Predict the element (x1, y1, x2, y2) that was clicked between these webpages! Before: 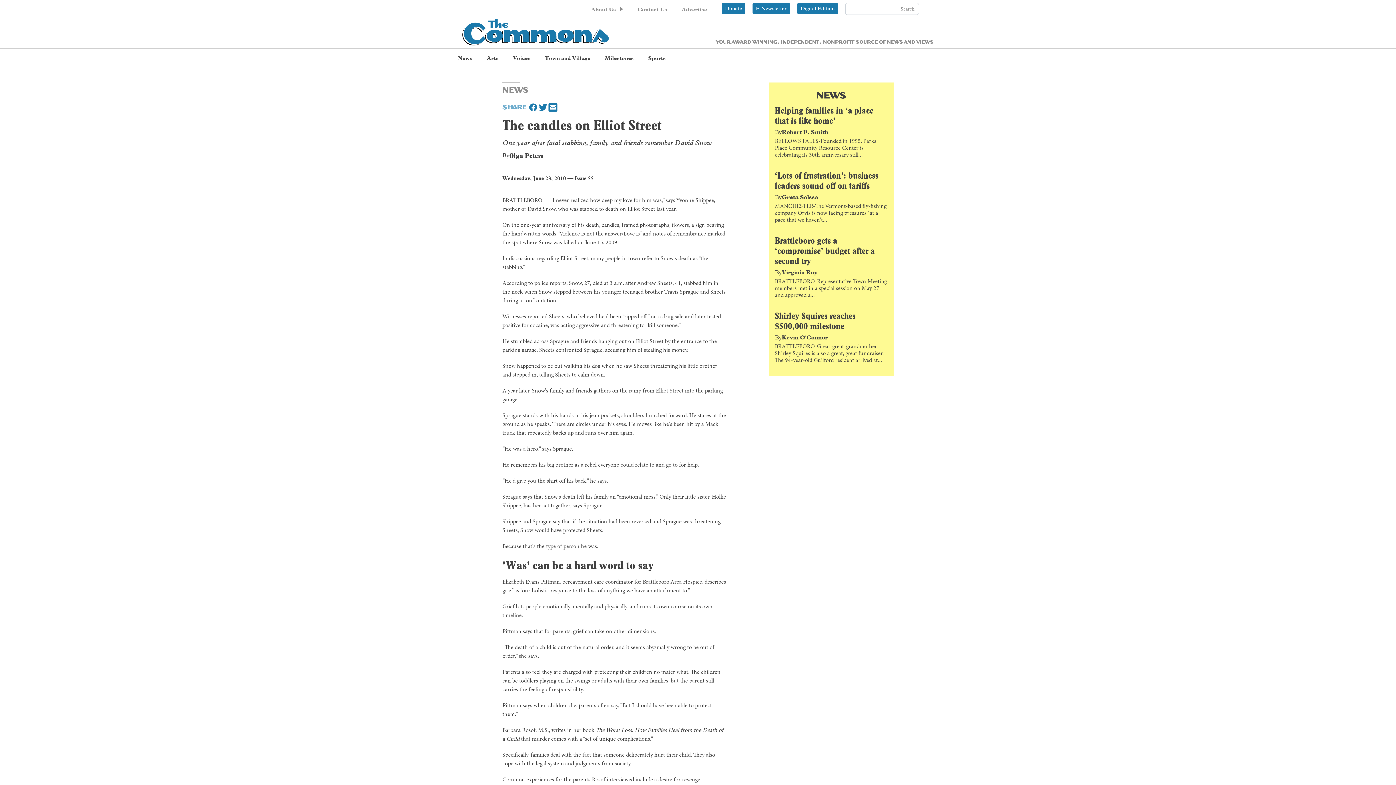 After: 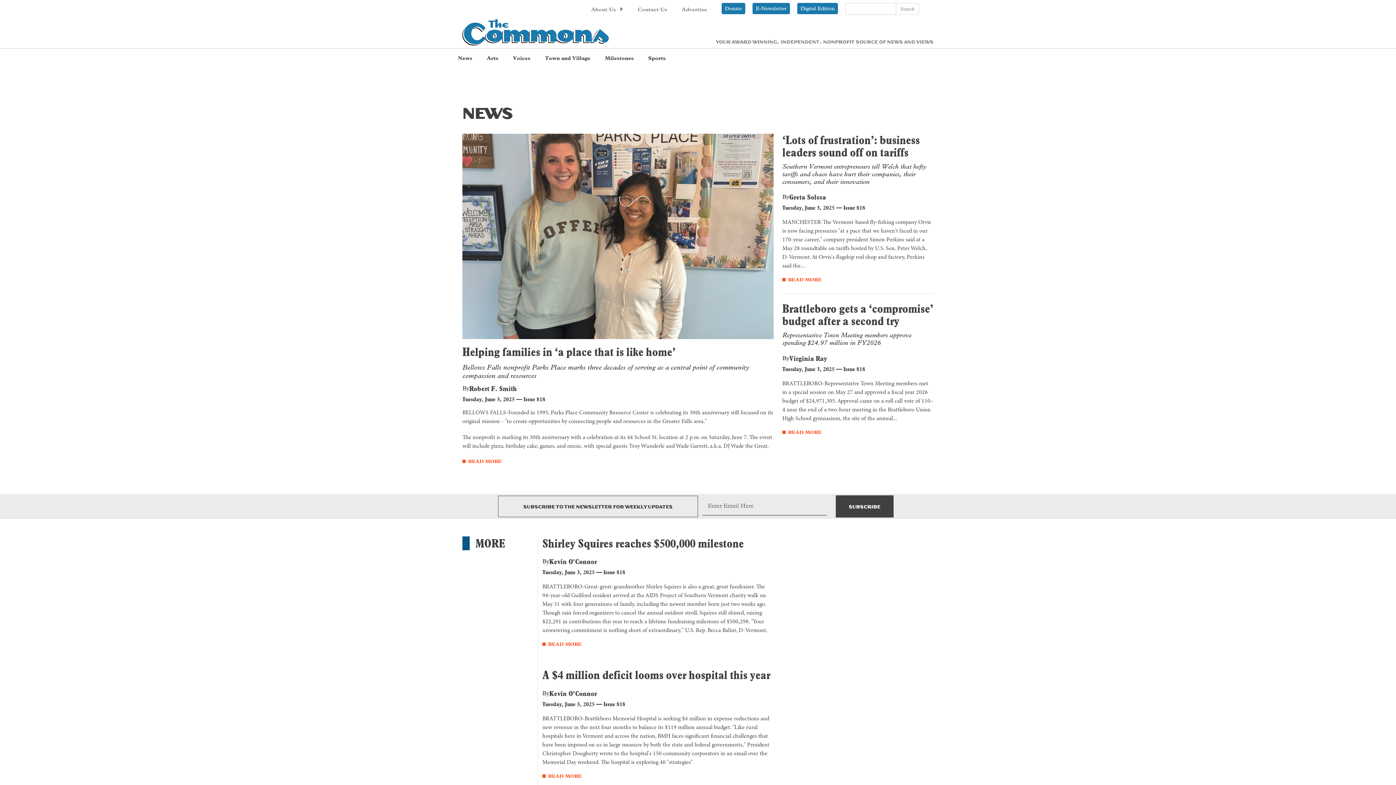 Action: bbox: (816, 88, 846, 100) label: NEWS